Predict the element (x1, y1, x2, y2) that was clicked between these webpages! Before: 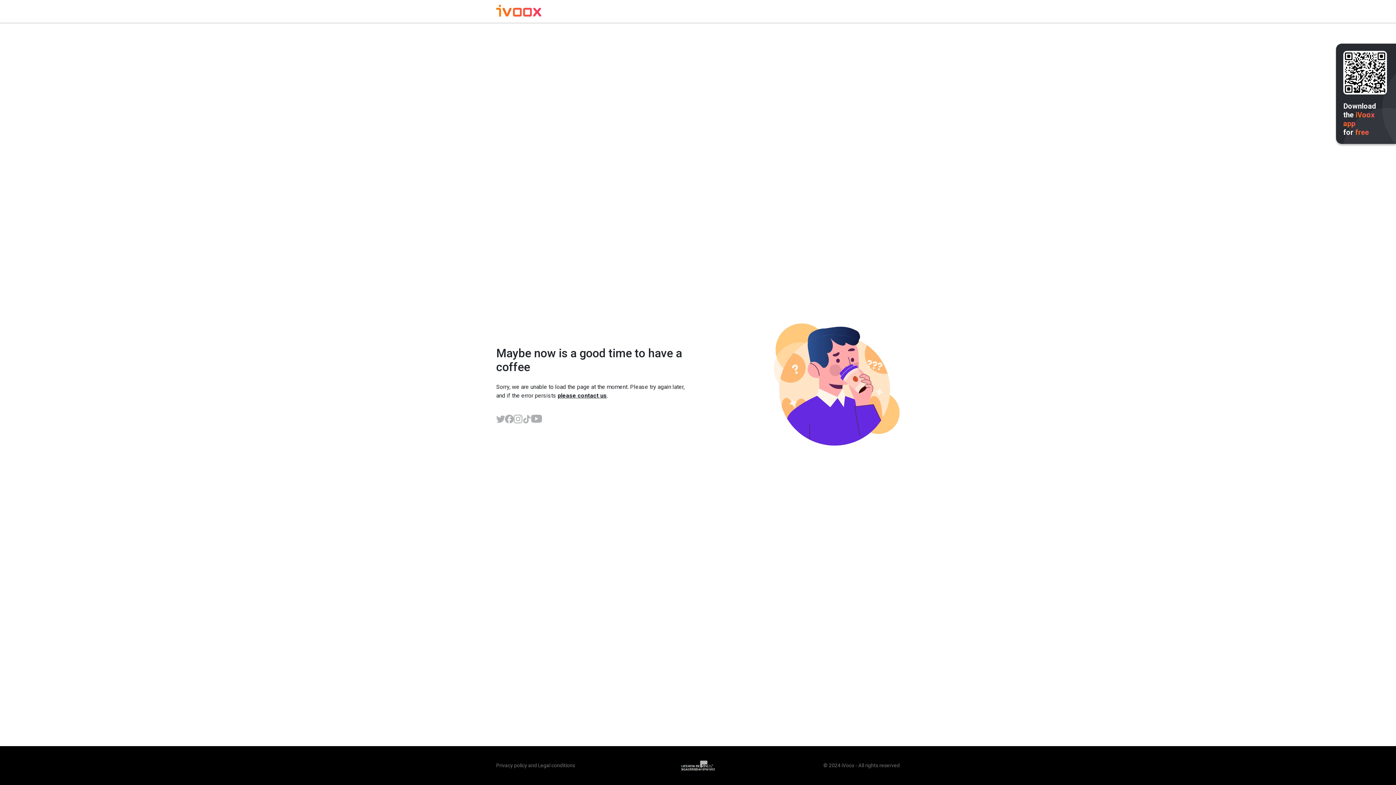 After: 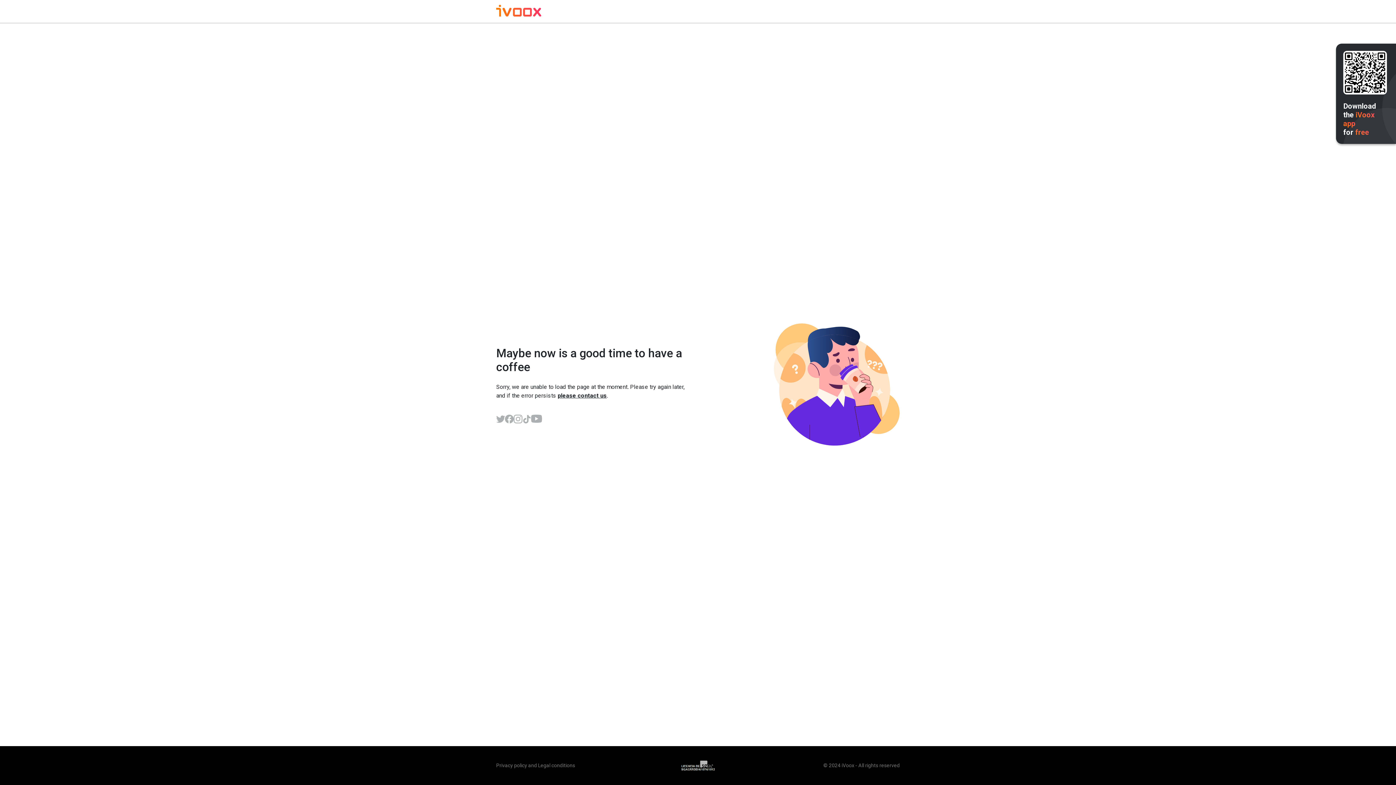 Action: bbox: (522, 414, 531, 423)